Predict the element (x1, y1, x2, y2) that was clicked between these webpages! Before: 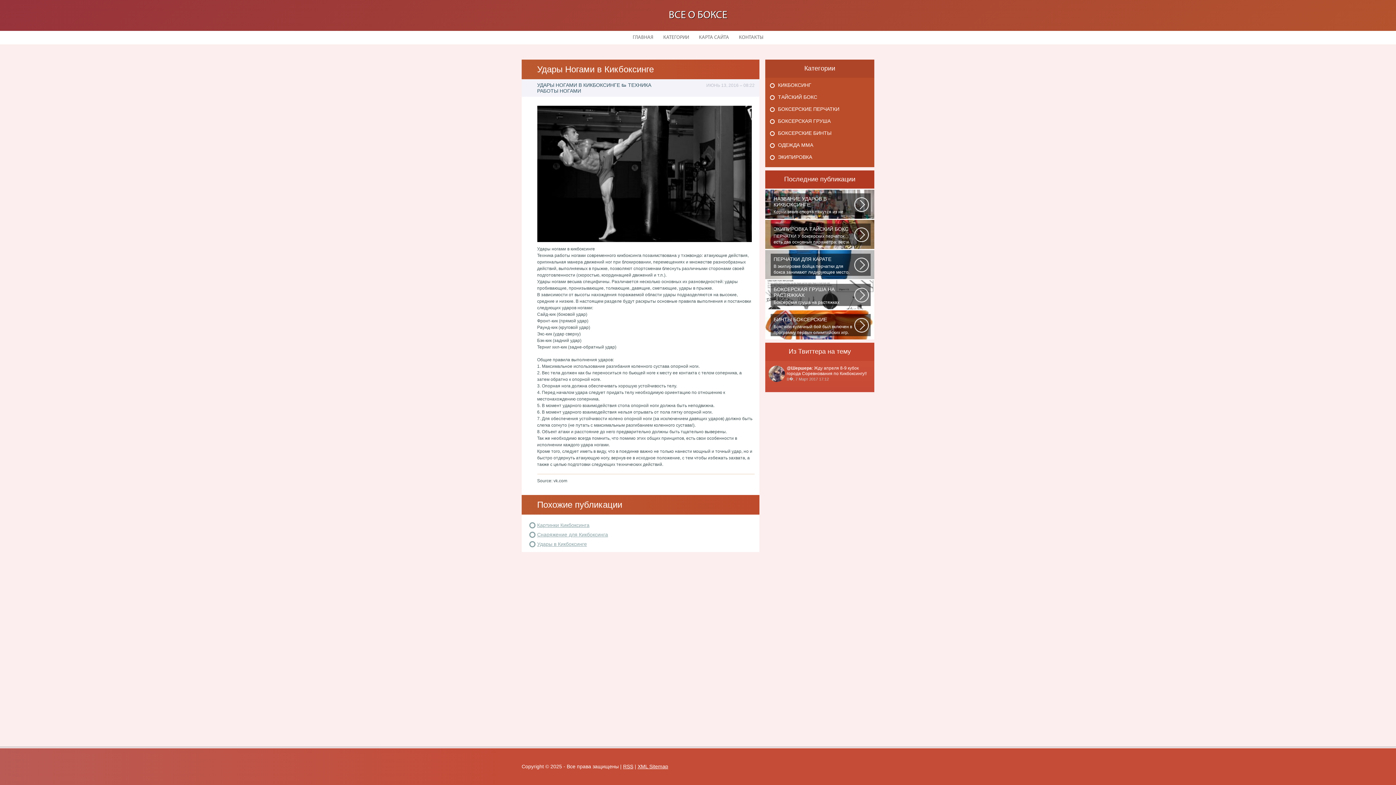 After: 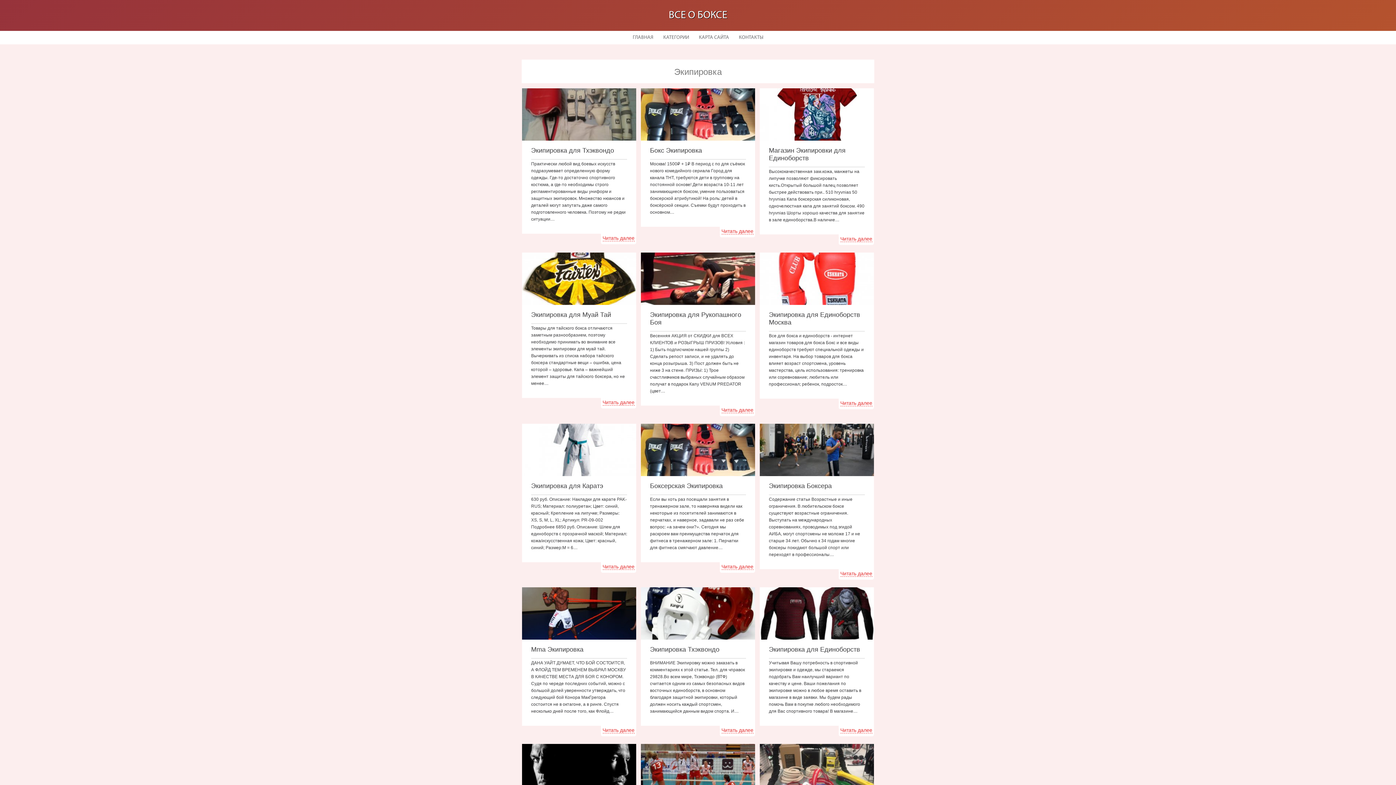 Action: bbox: (778, 154, 812, 160) label: ЭКИПИРОВКА